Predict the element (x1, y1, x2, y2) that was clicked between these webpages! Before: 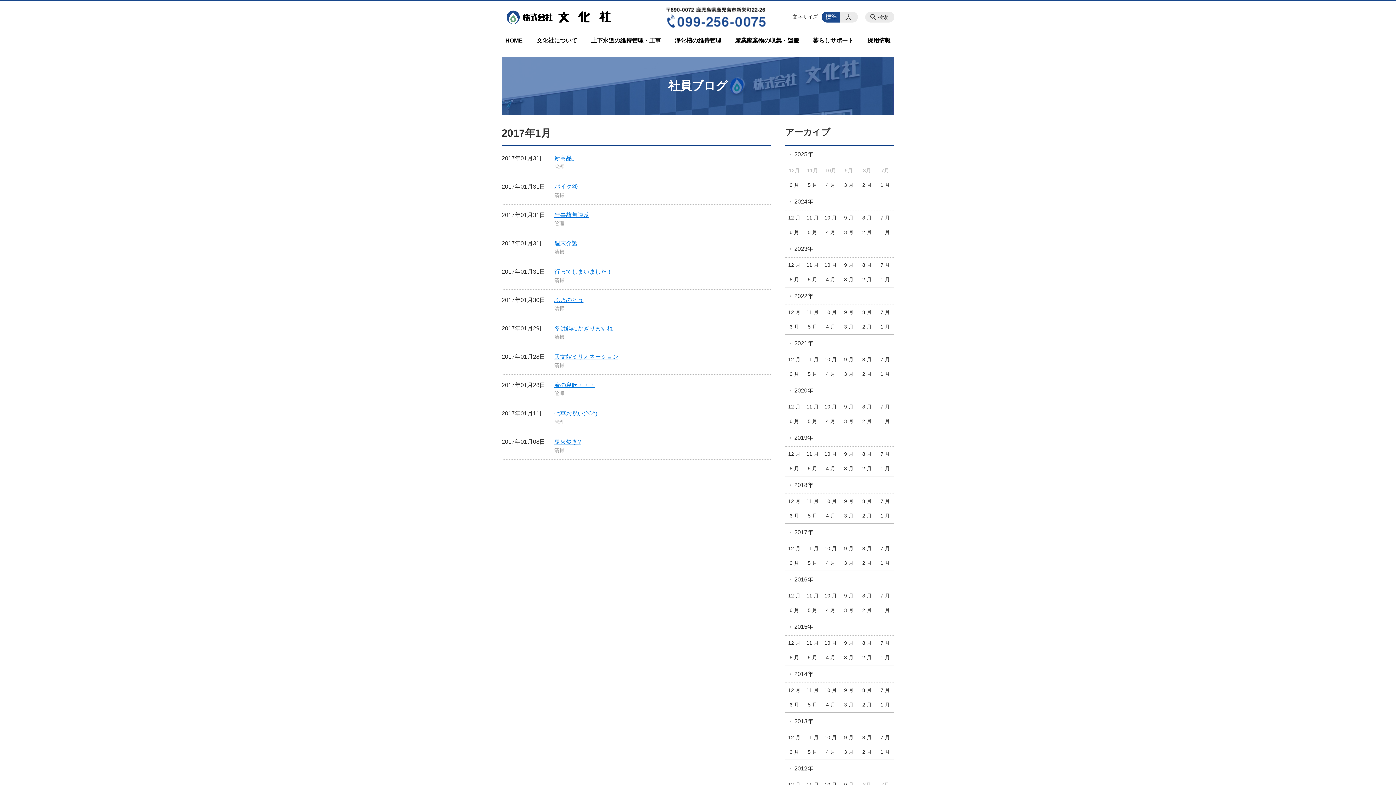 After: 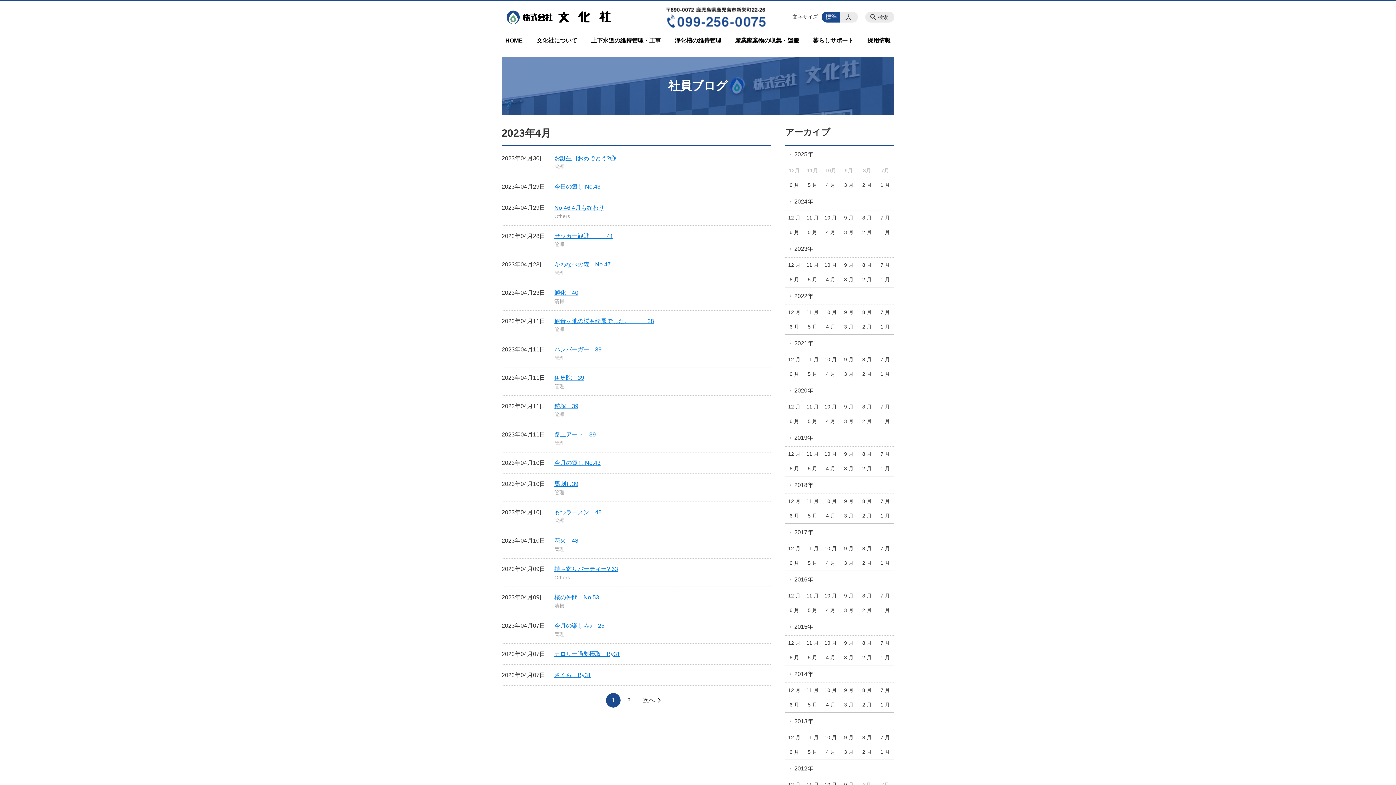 Action: bbox: (821, 272, 839, 287) label: 4 月